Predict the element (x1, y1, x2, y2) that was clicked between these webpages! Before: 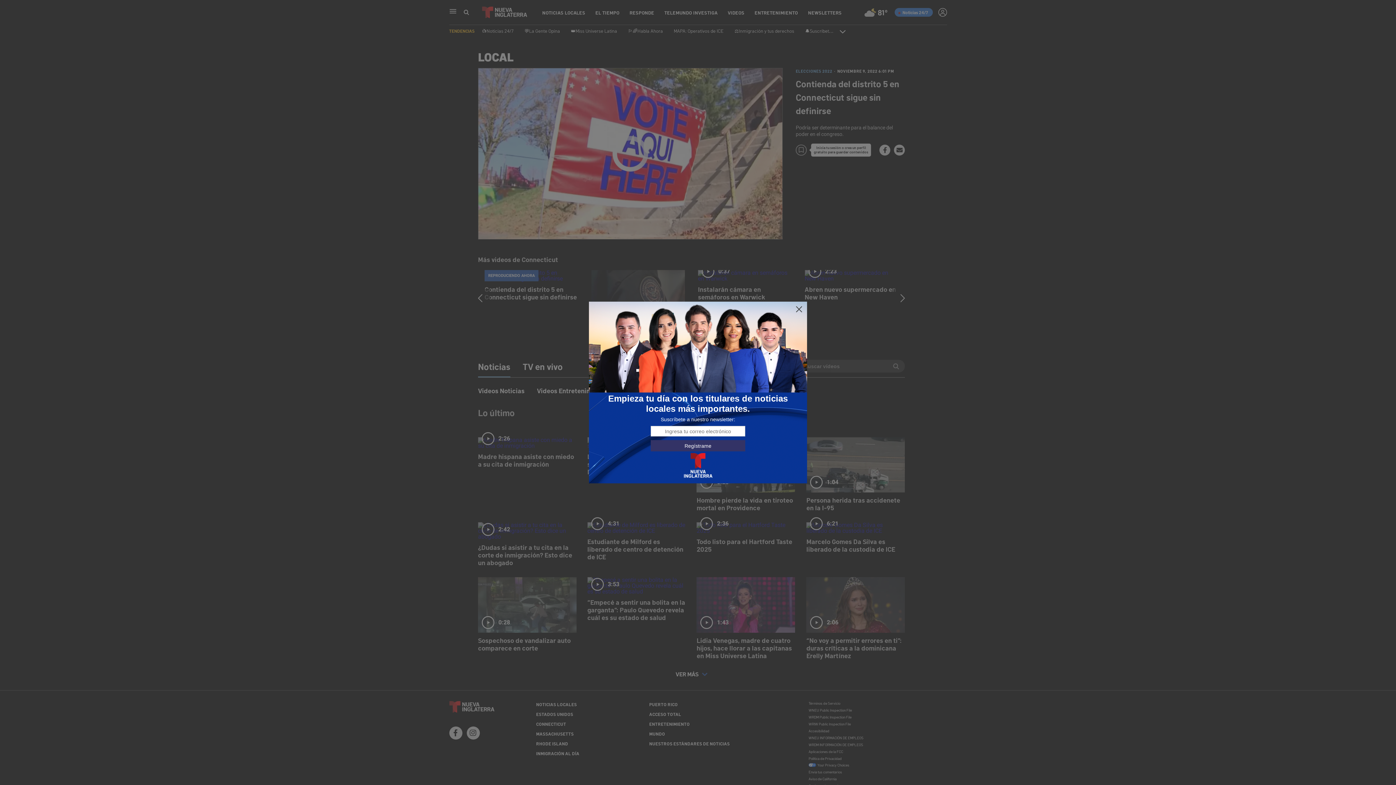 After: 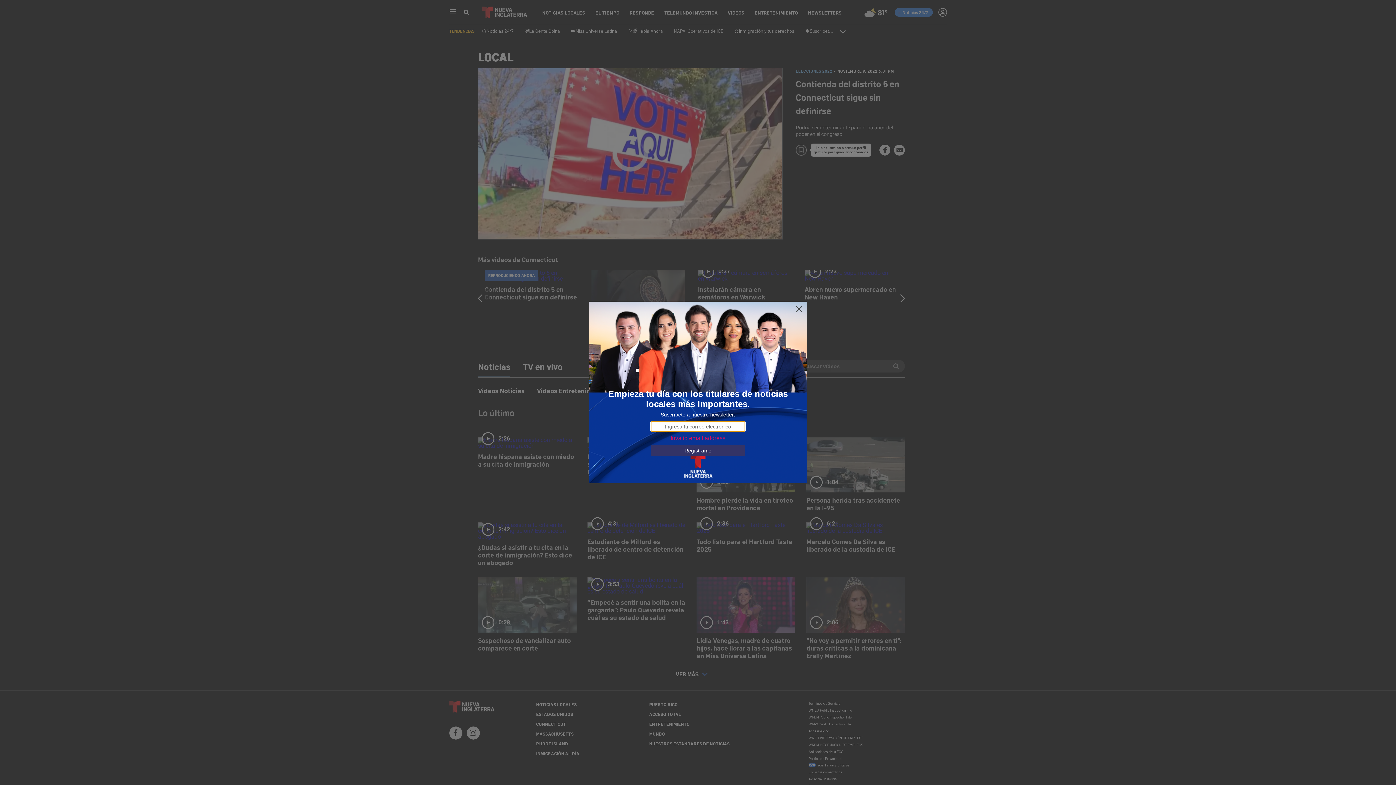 Action: bbox: (650, 440, 745, 451) label: Regístrame